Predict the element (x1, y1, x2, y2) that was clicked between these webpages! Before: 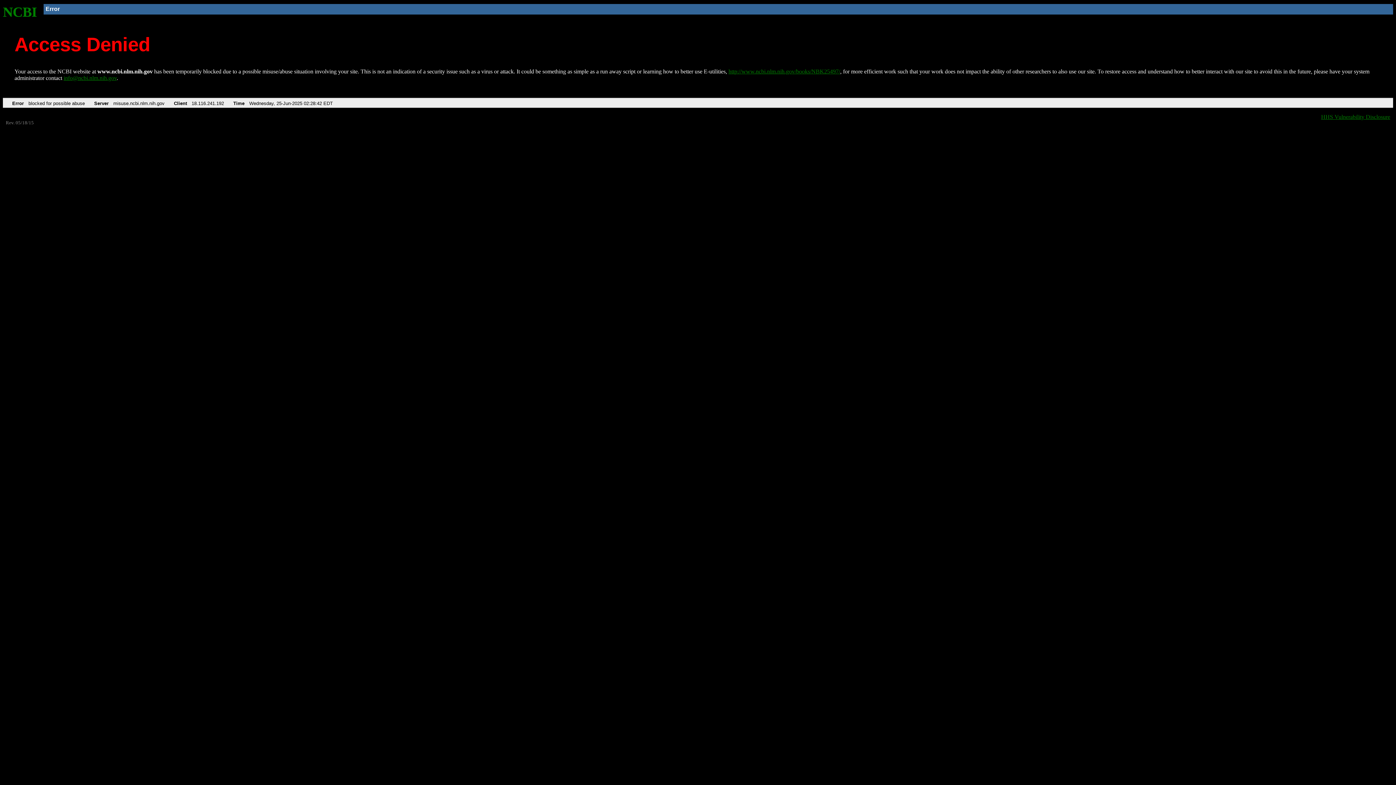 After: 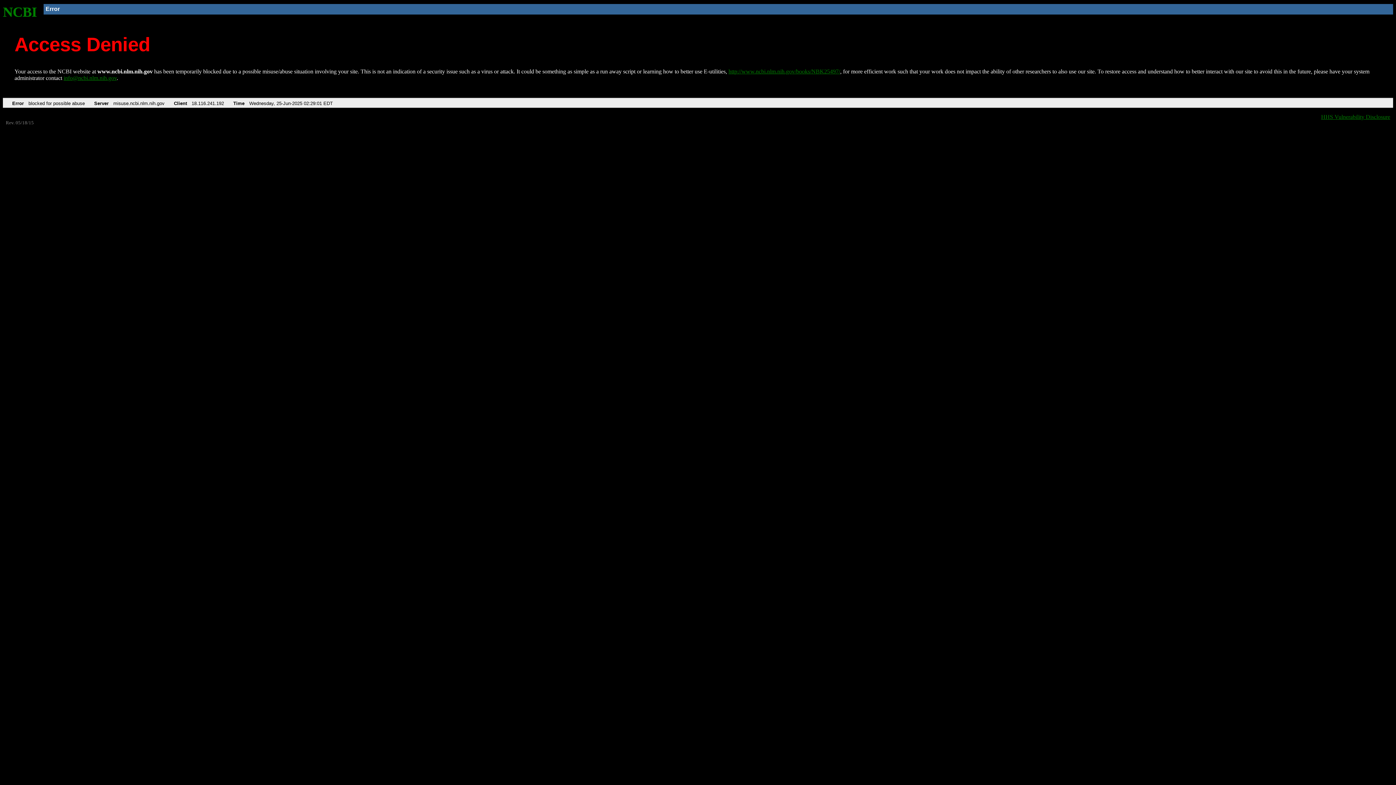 Action: label: NCBI bbox: (2, 4, 37, 19)